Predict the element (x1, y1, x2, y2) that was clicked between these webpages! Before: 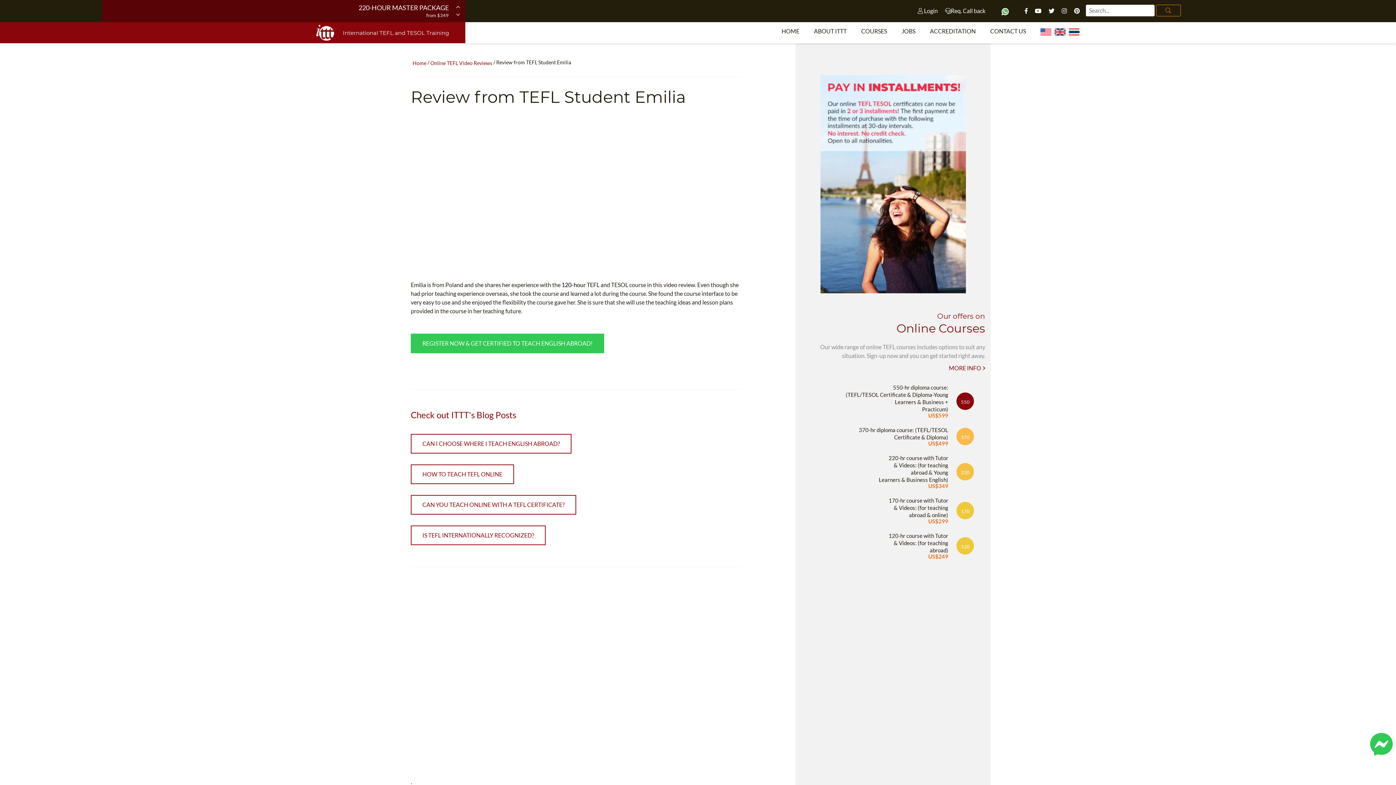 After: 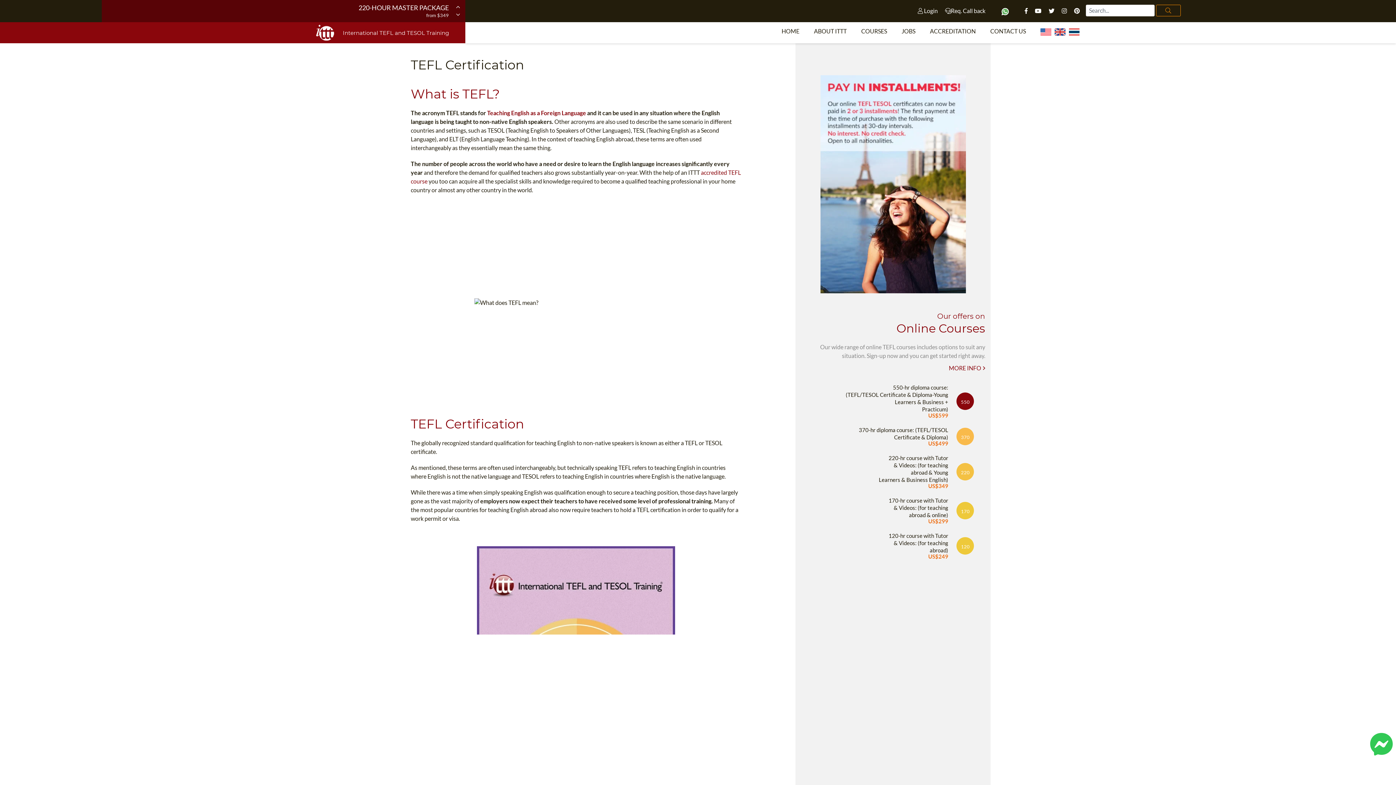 Action: bbox: (342, 30, 449, 35) label: International TEFL and TESOL Training